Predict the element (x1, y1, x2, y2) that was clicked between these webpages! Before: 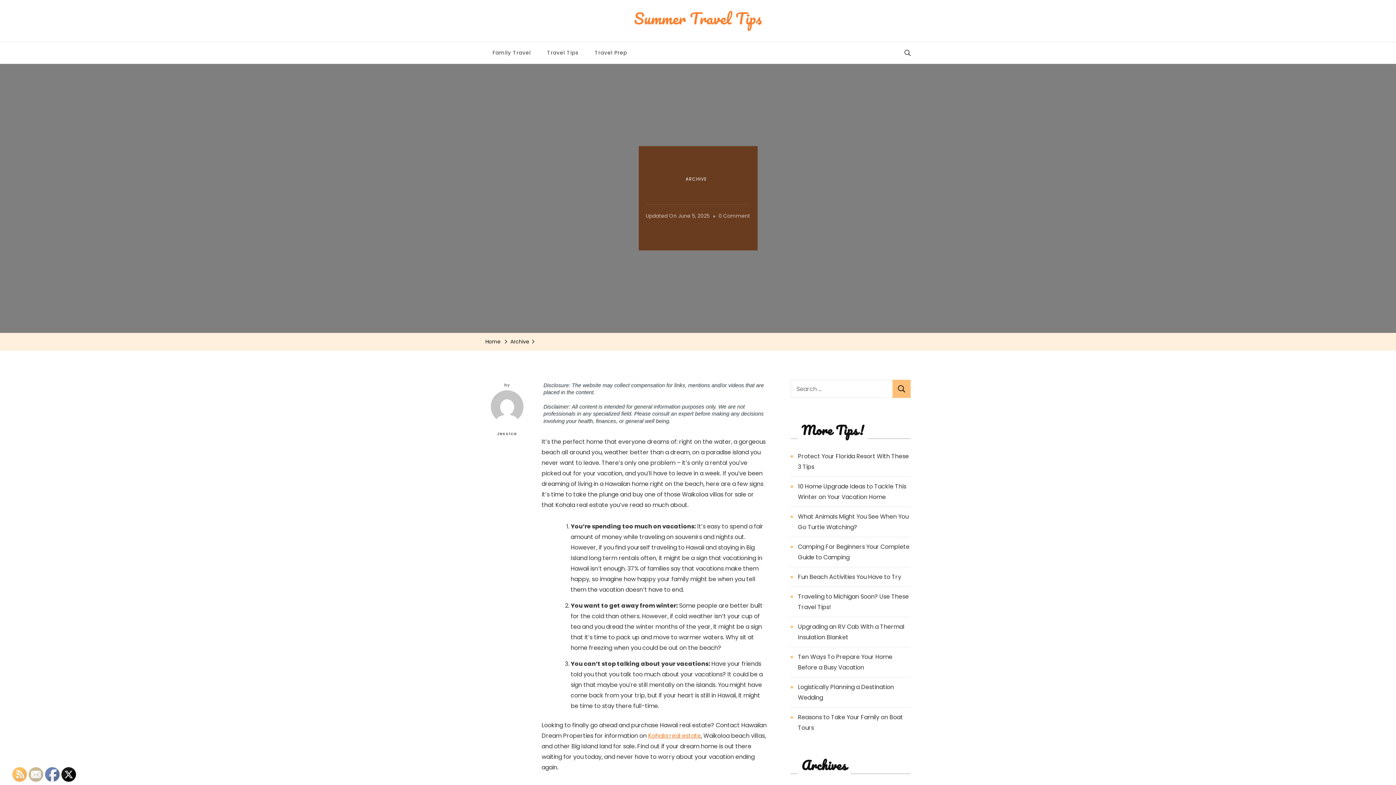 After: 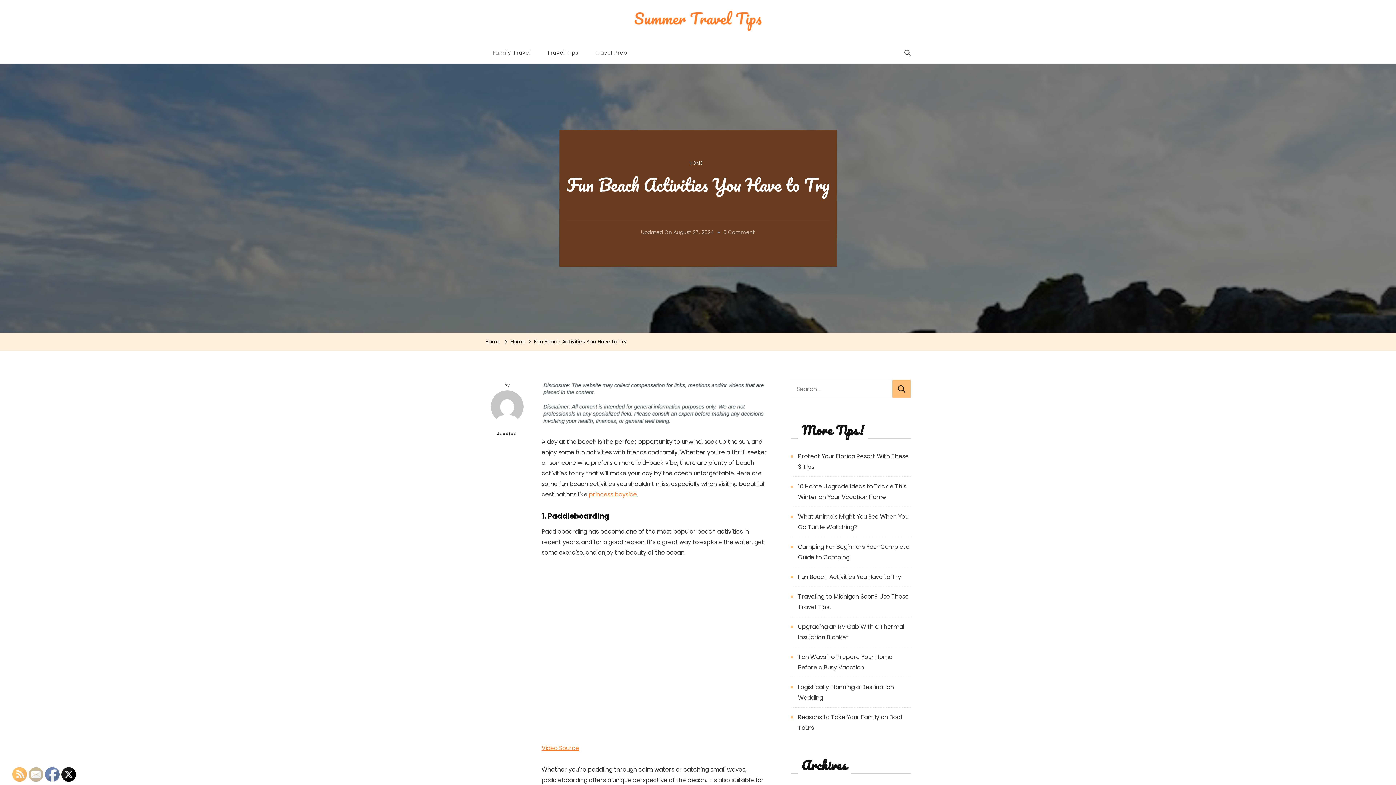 Action: bbox: (798, 573, 901, 581) label: Fun Beach Activities You Have to Try